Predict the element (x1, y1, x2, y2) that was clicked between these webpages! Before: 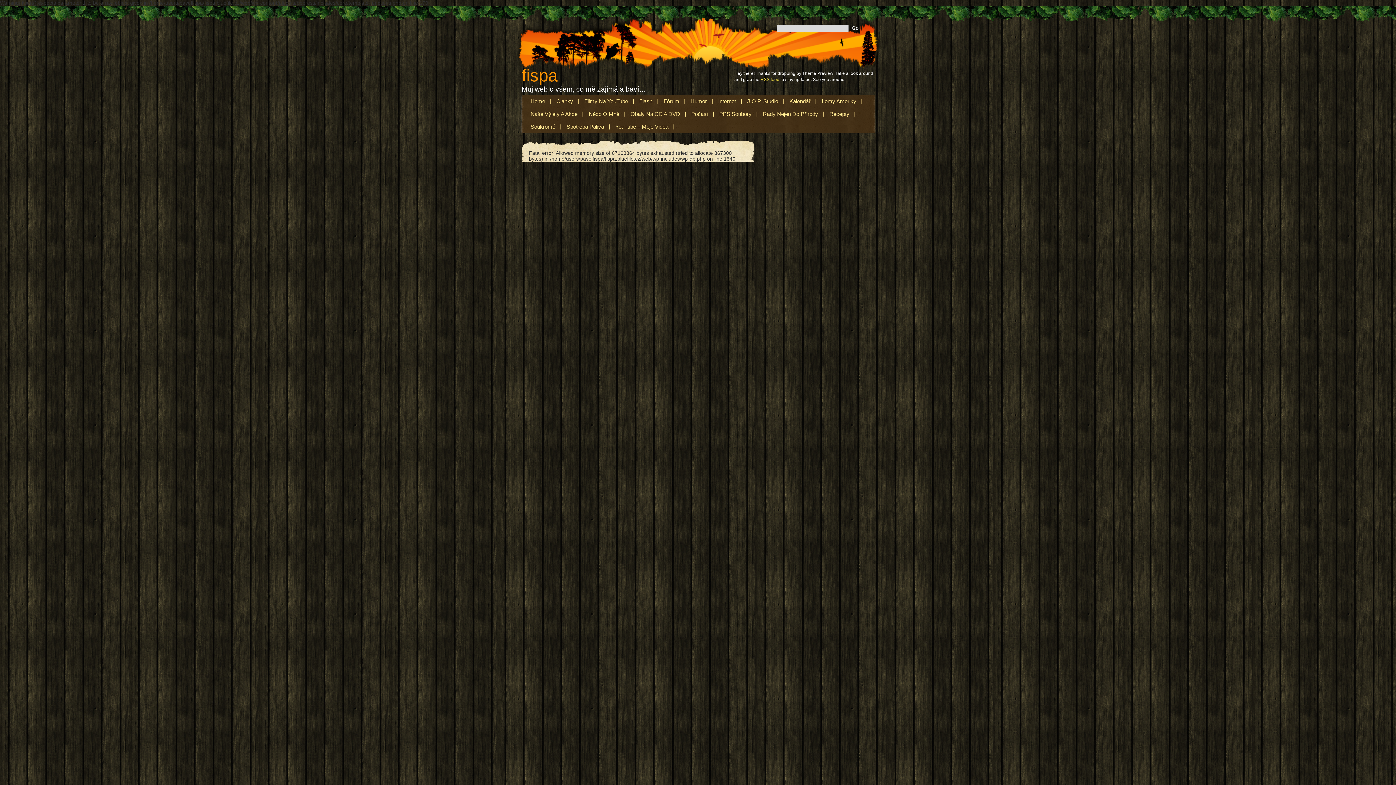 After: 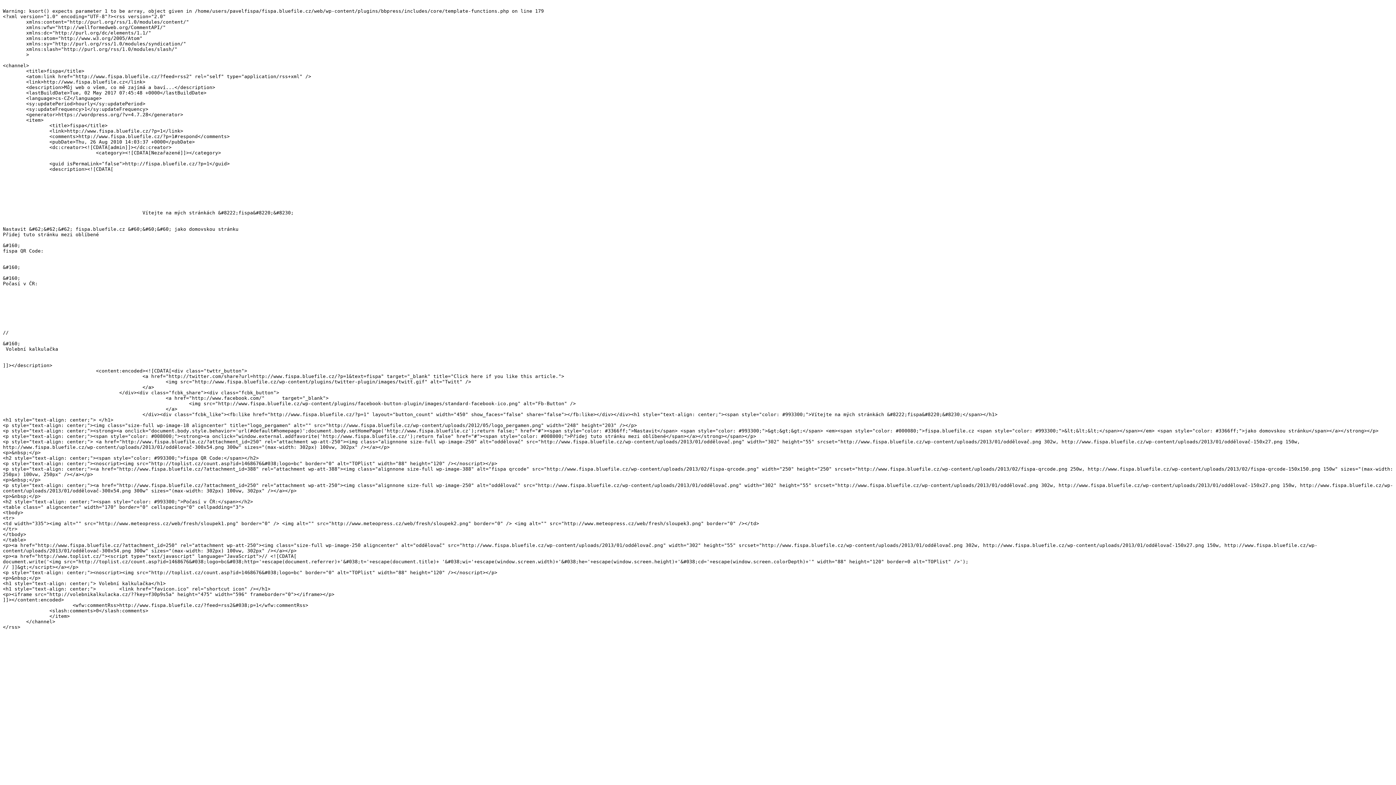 Action: bbox: (760, 77, 779, 82) label: RSS feed